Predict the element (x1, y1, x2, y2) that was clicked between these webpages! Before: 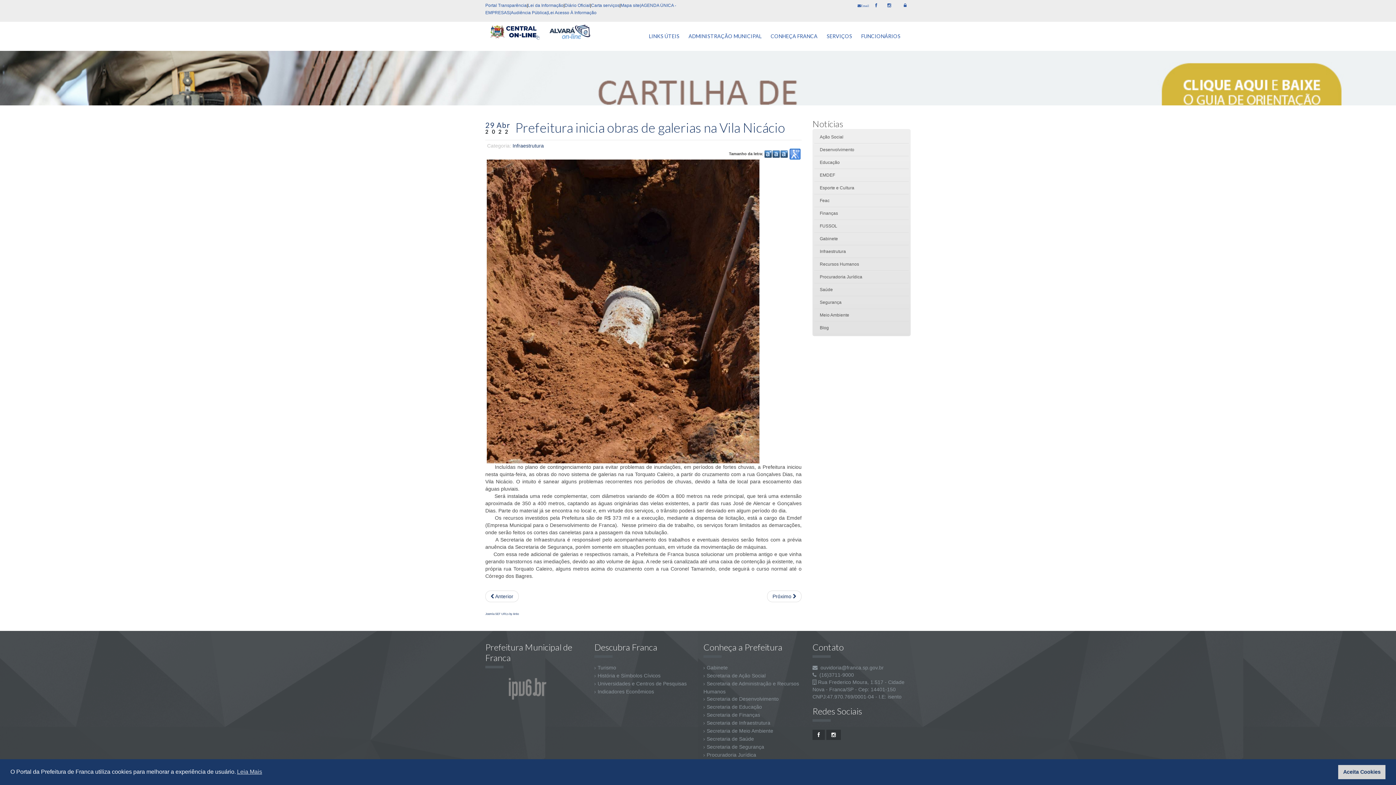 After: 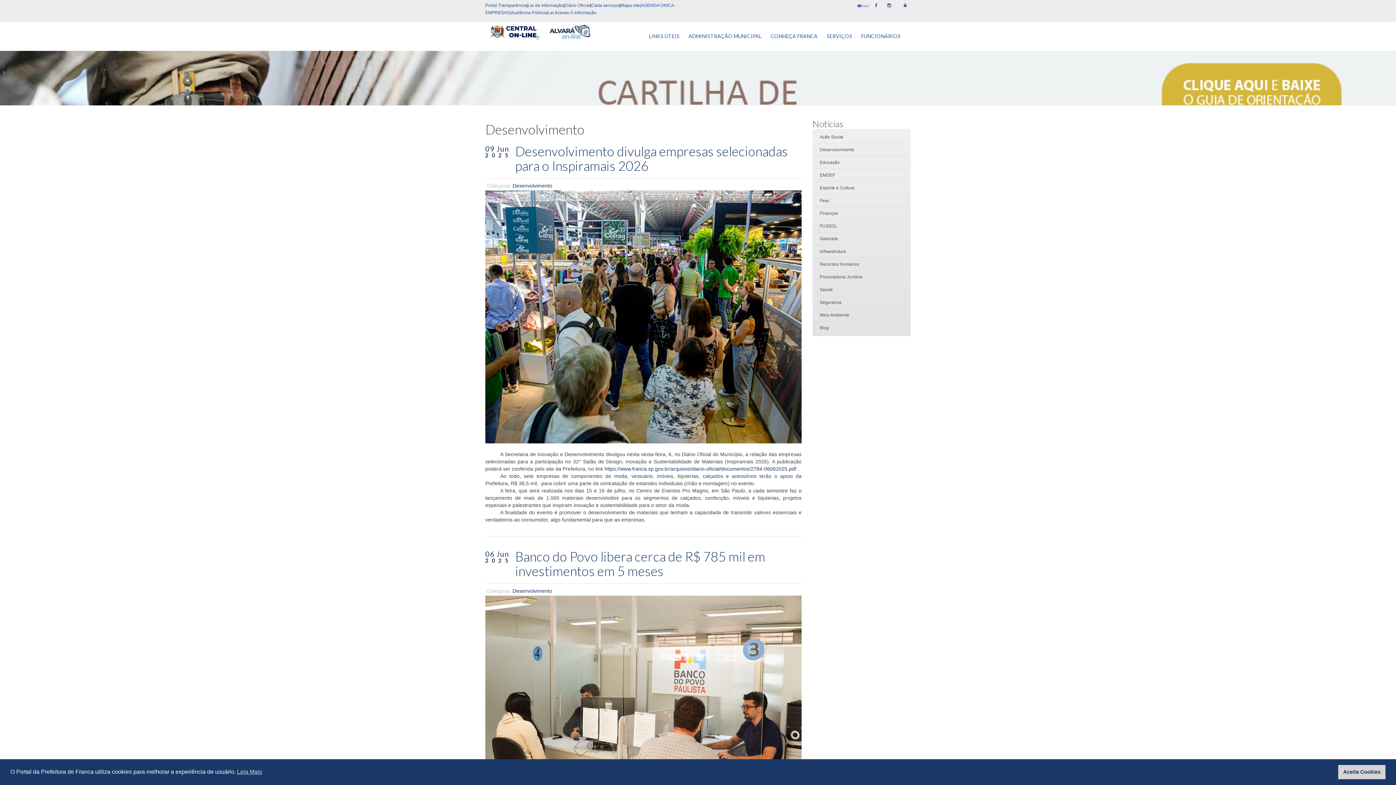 Action: label: Desenvolvimento bbox: (814, 143, 909, 156)